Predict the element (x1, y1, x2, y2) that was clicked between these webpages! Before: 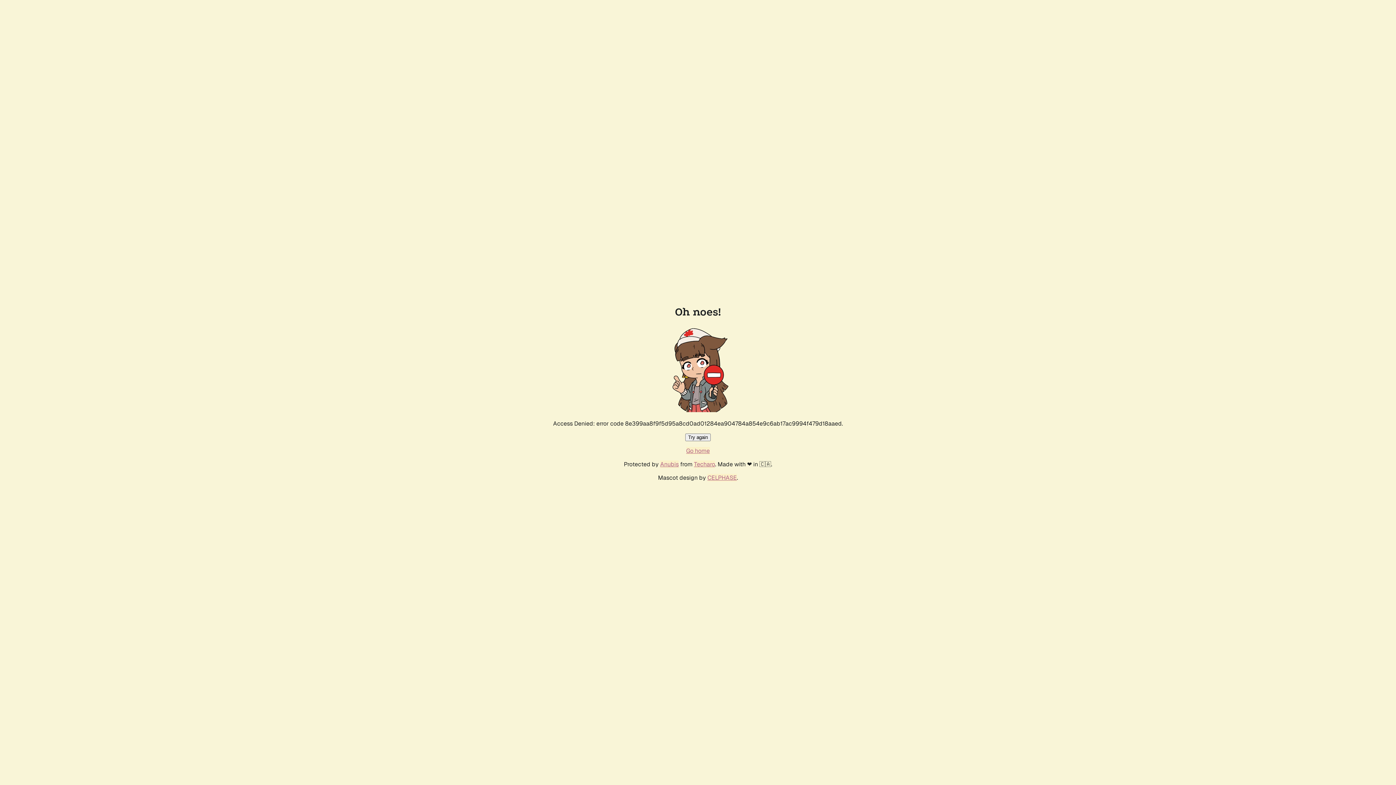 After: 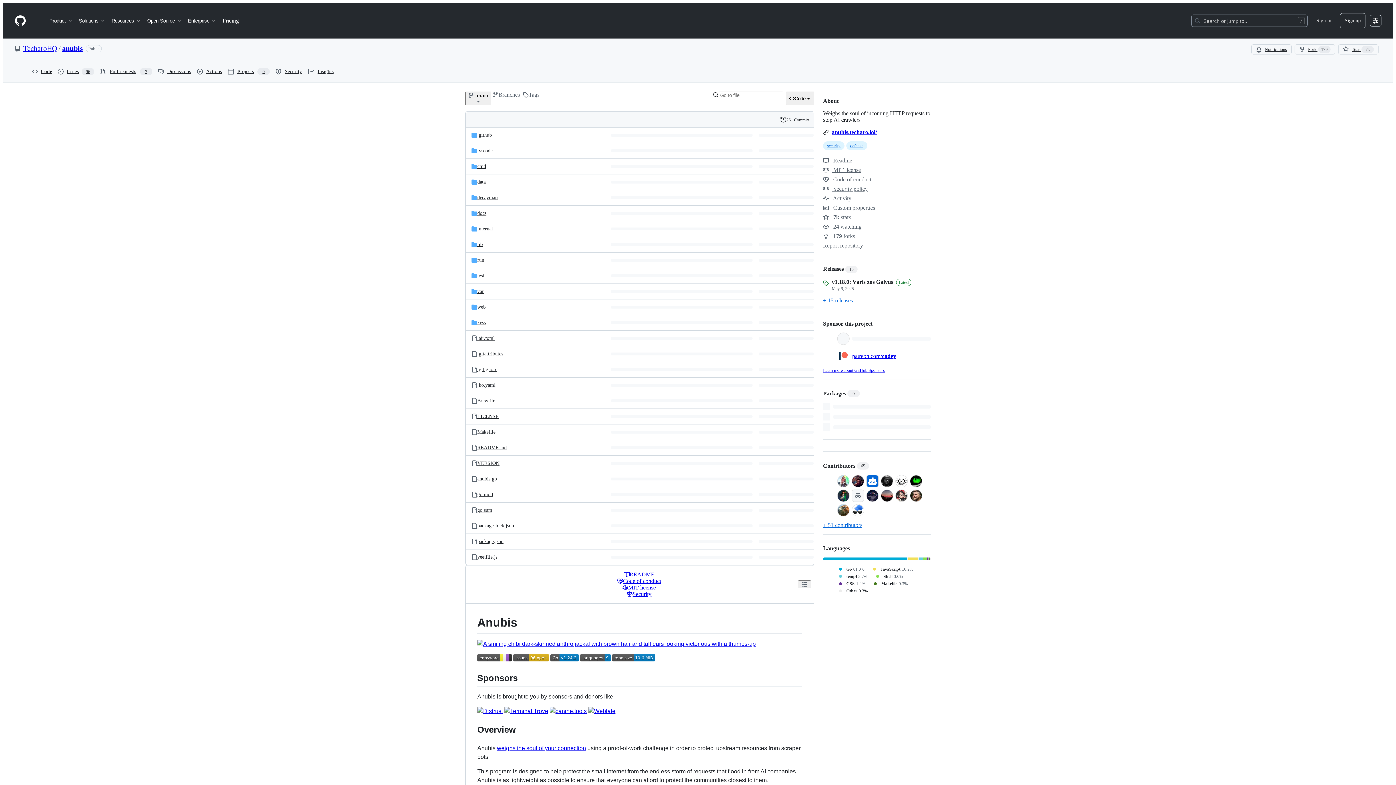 Action: bbox: (660, 460, 678, 468) label: Anubis